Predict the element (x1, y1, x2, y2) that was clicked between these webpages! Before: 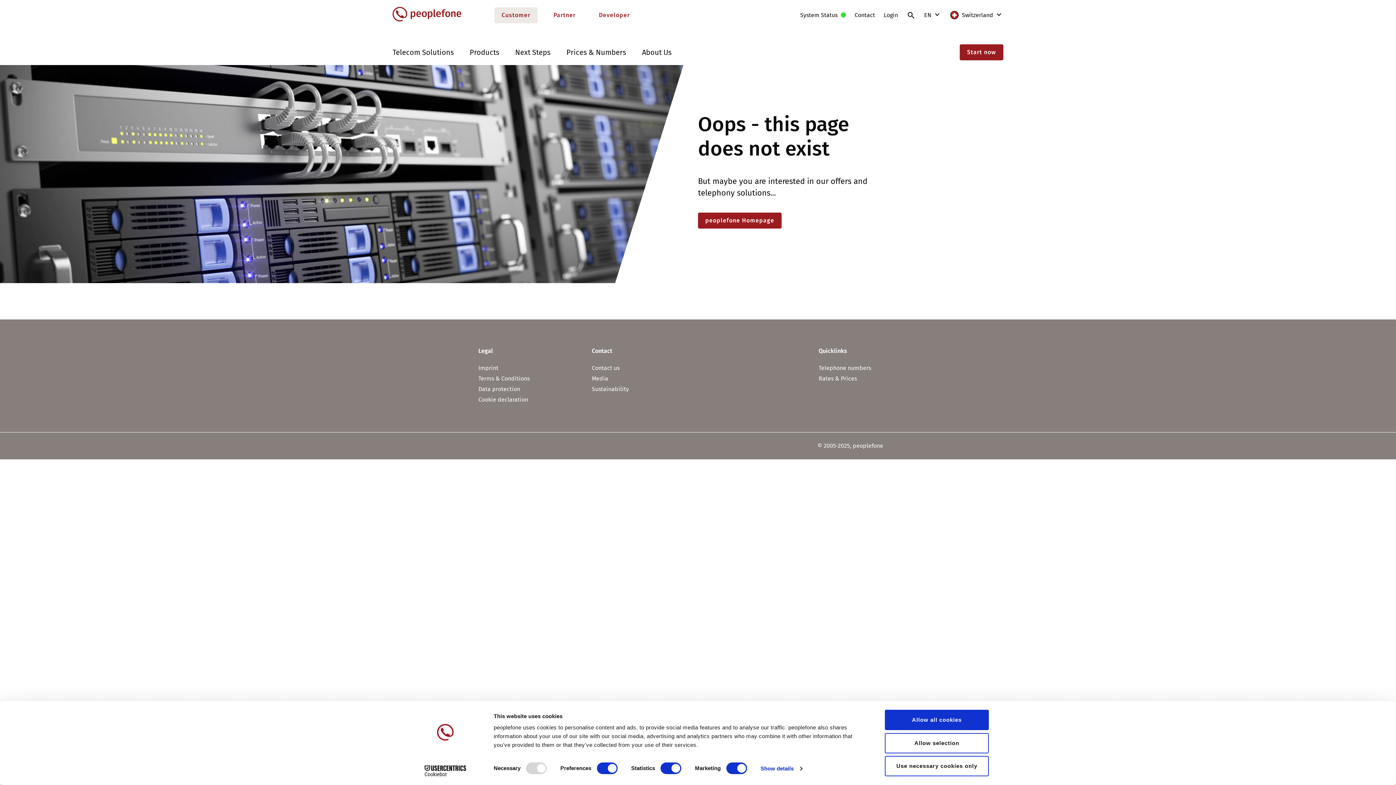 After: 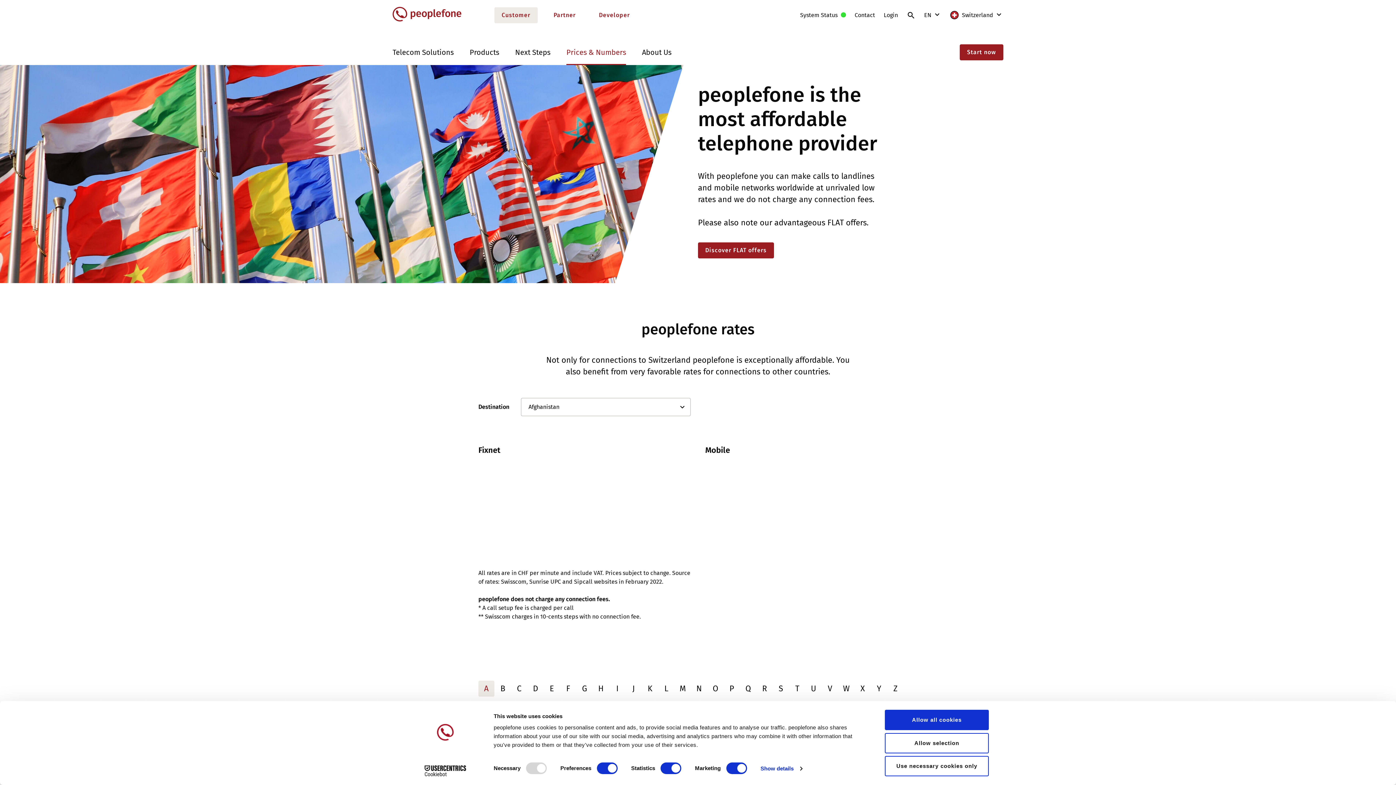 Action: label: Prices & Numbers bbox: (559, 46, 633, 65)